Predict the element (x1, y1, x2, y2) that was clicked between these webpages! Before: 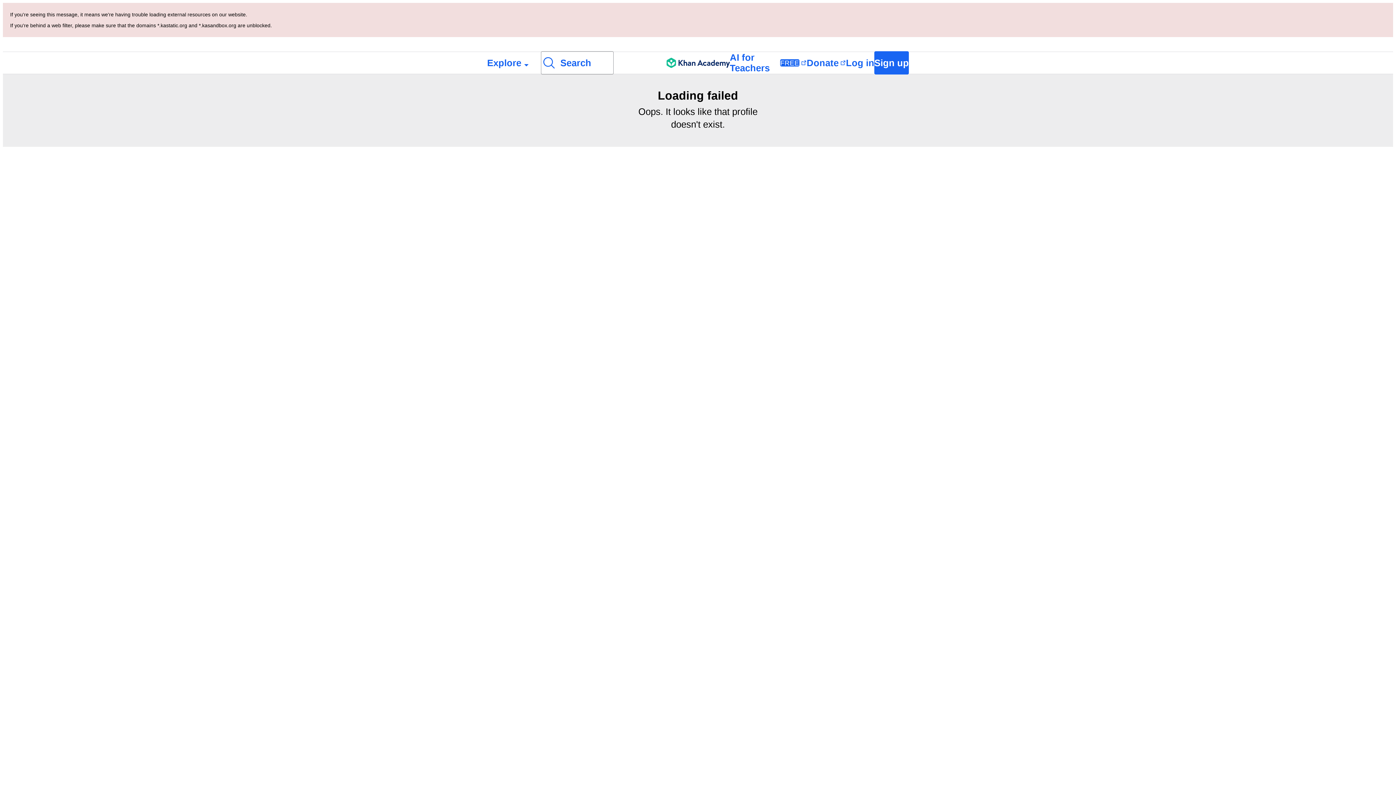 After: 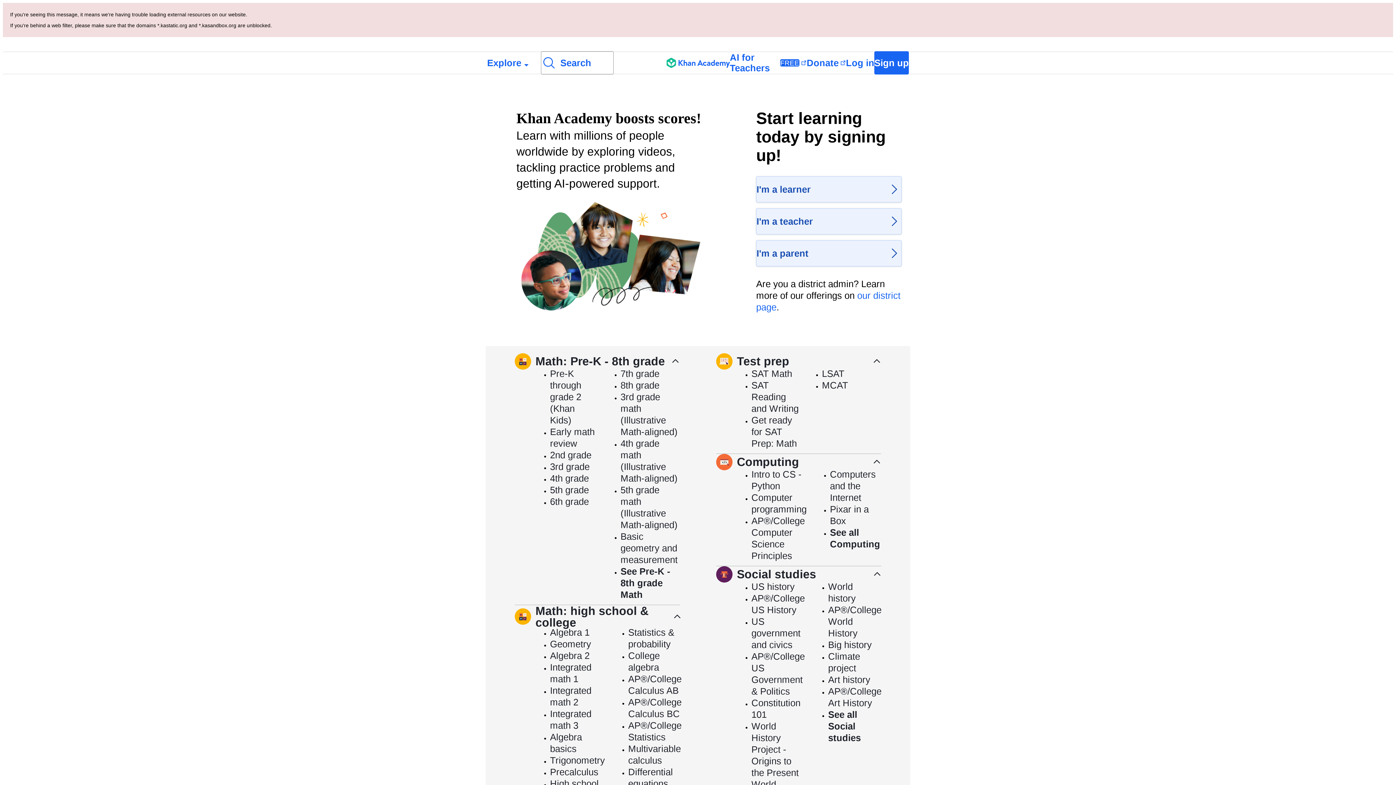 Action: label: Khan Academy bbox: (666, 52, 730, 73)